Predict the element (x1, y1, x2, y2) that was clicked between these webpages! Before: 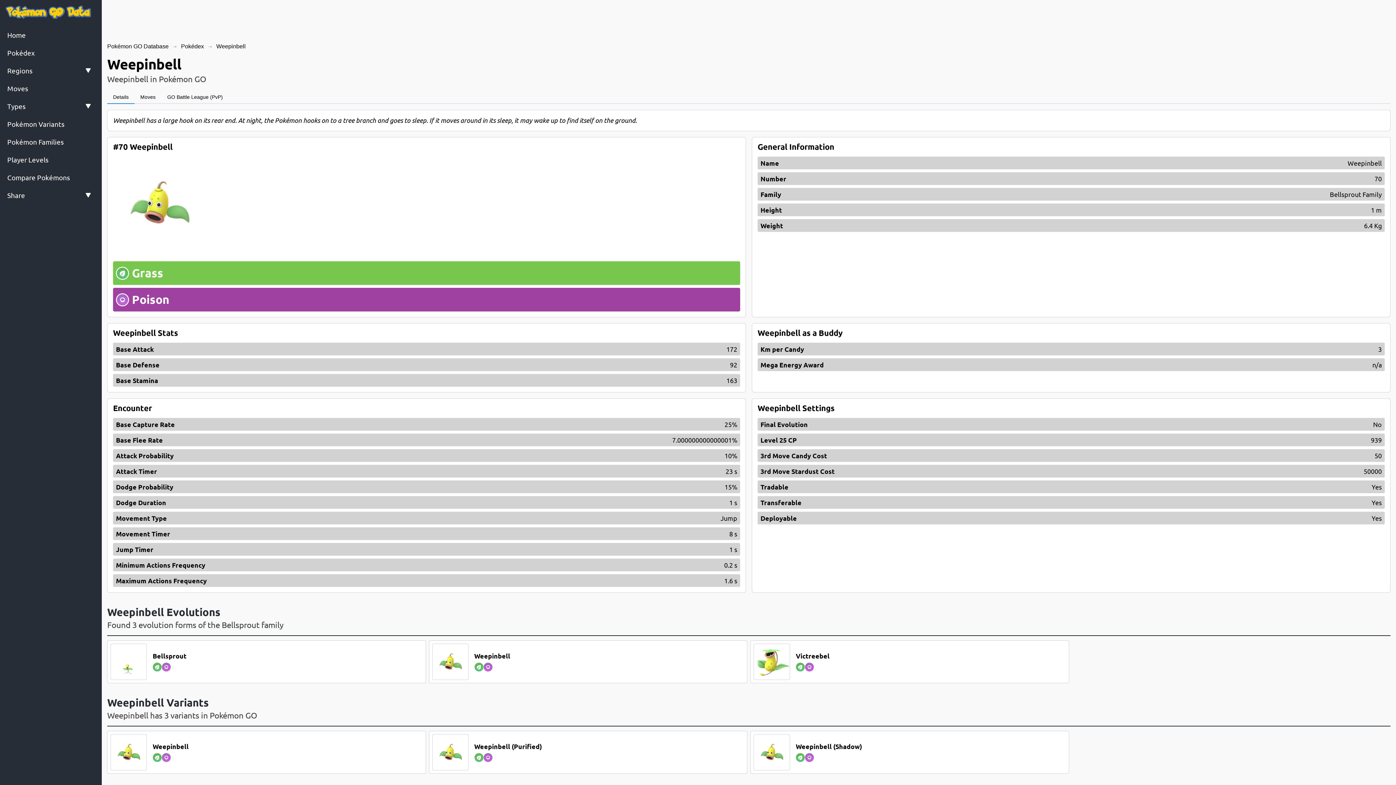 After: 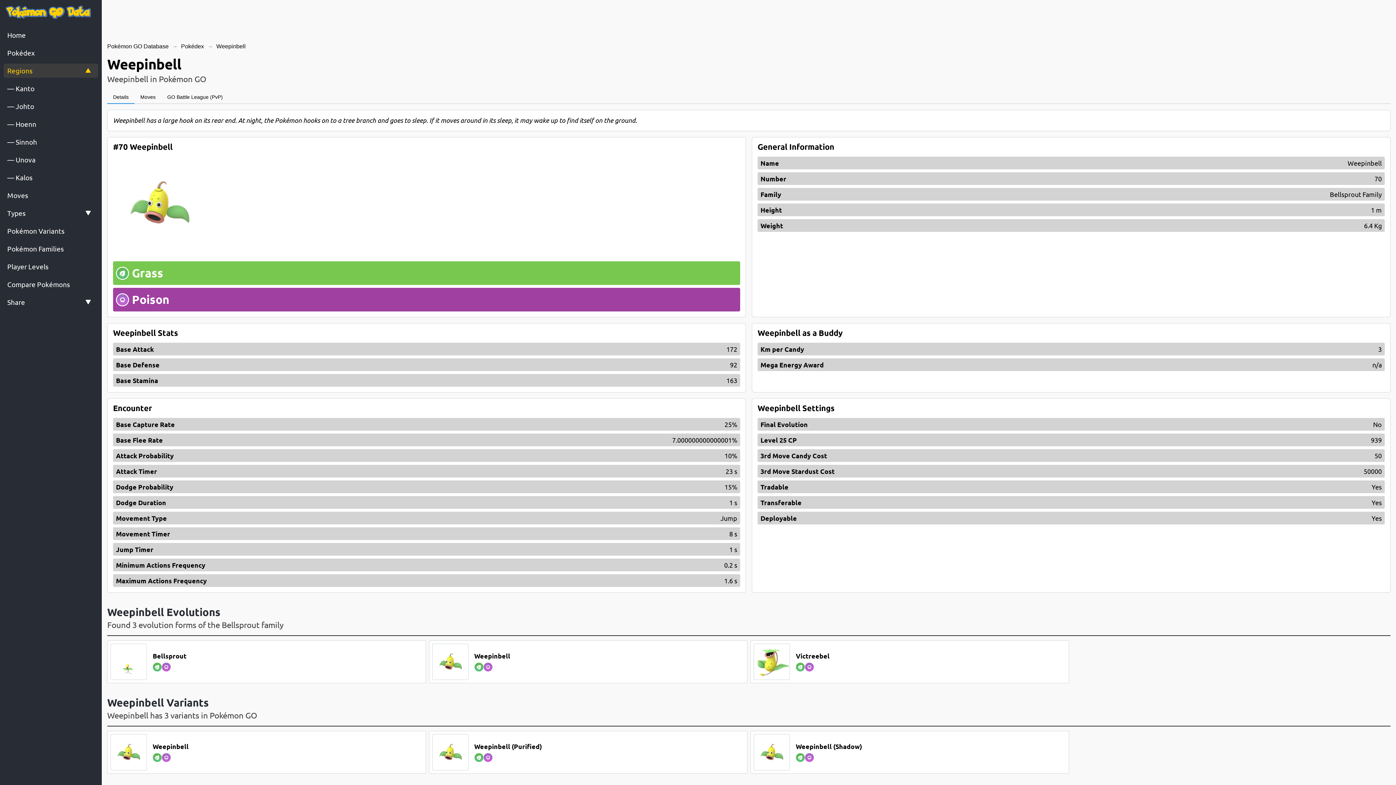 Action: bbox: (3, 63, 98, 77) label: Regions